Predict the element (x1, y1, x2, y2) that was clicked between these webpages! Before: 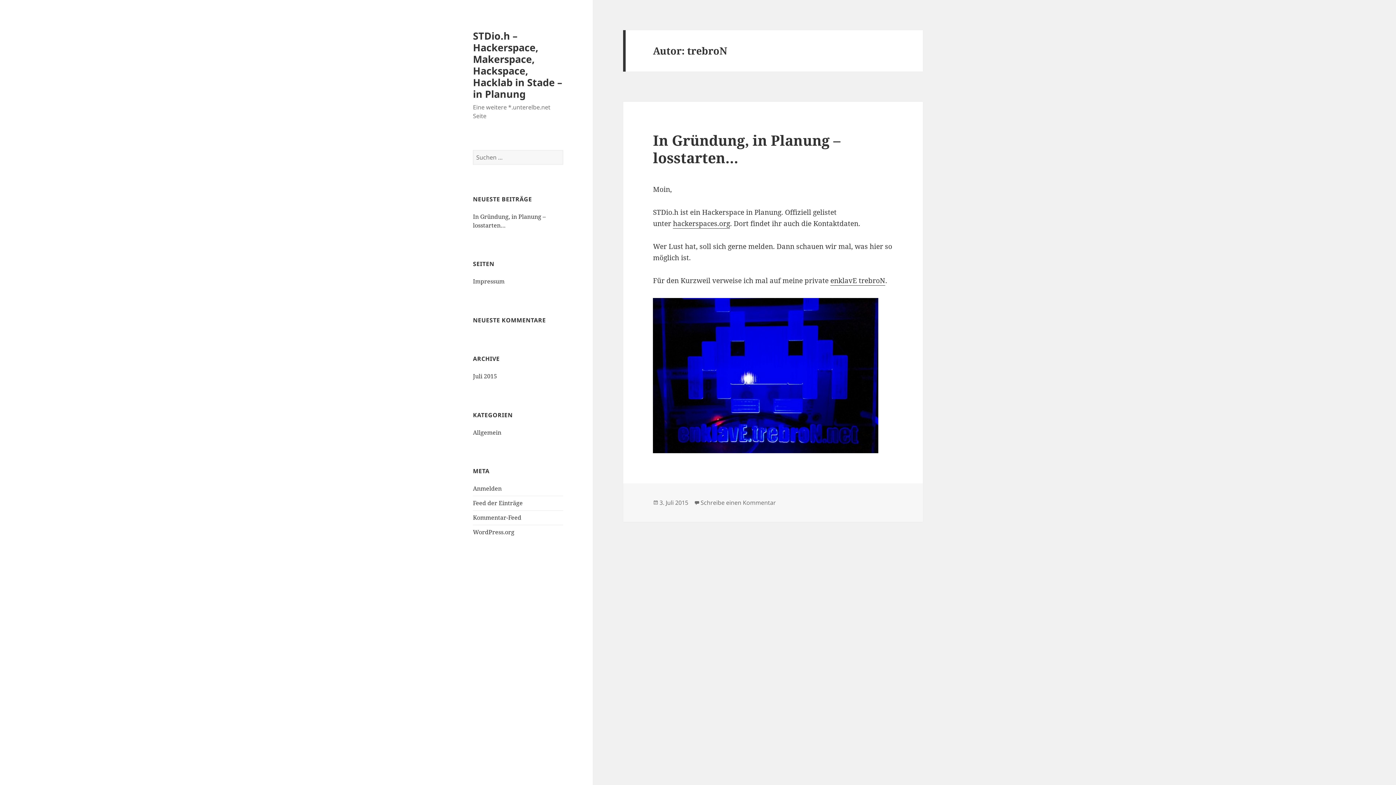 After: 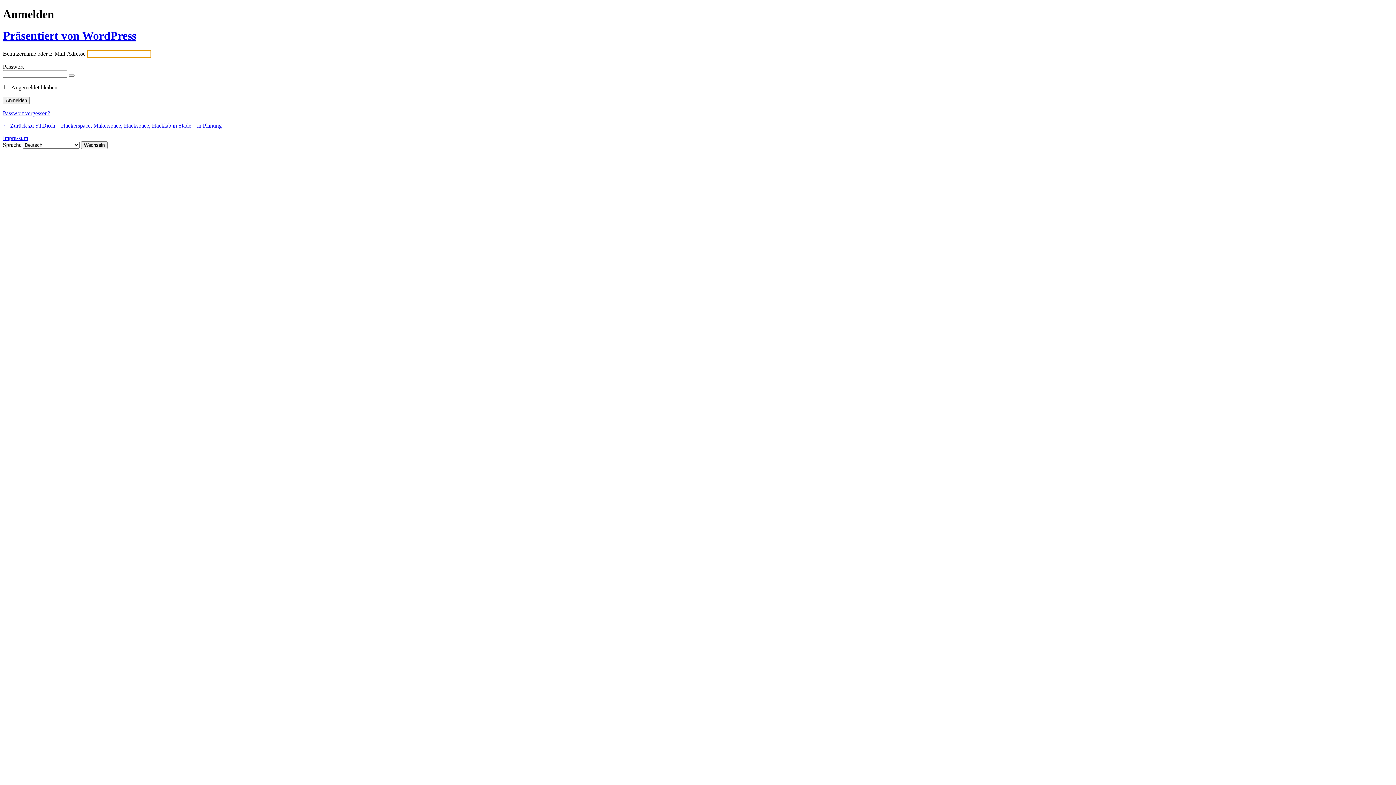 Action: label: Anmelden bbox: (473, 484, 501, 492)